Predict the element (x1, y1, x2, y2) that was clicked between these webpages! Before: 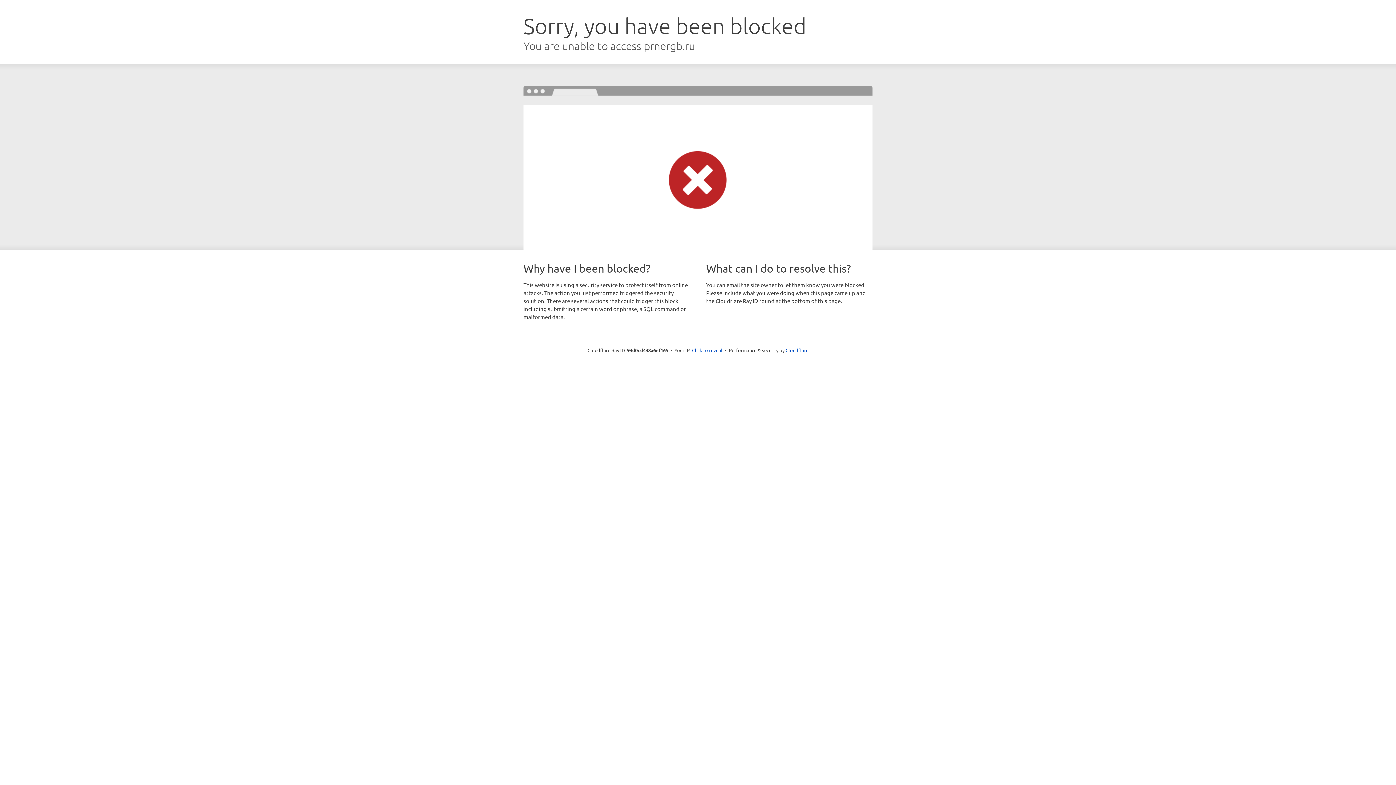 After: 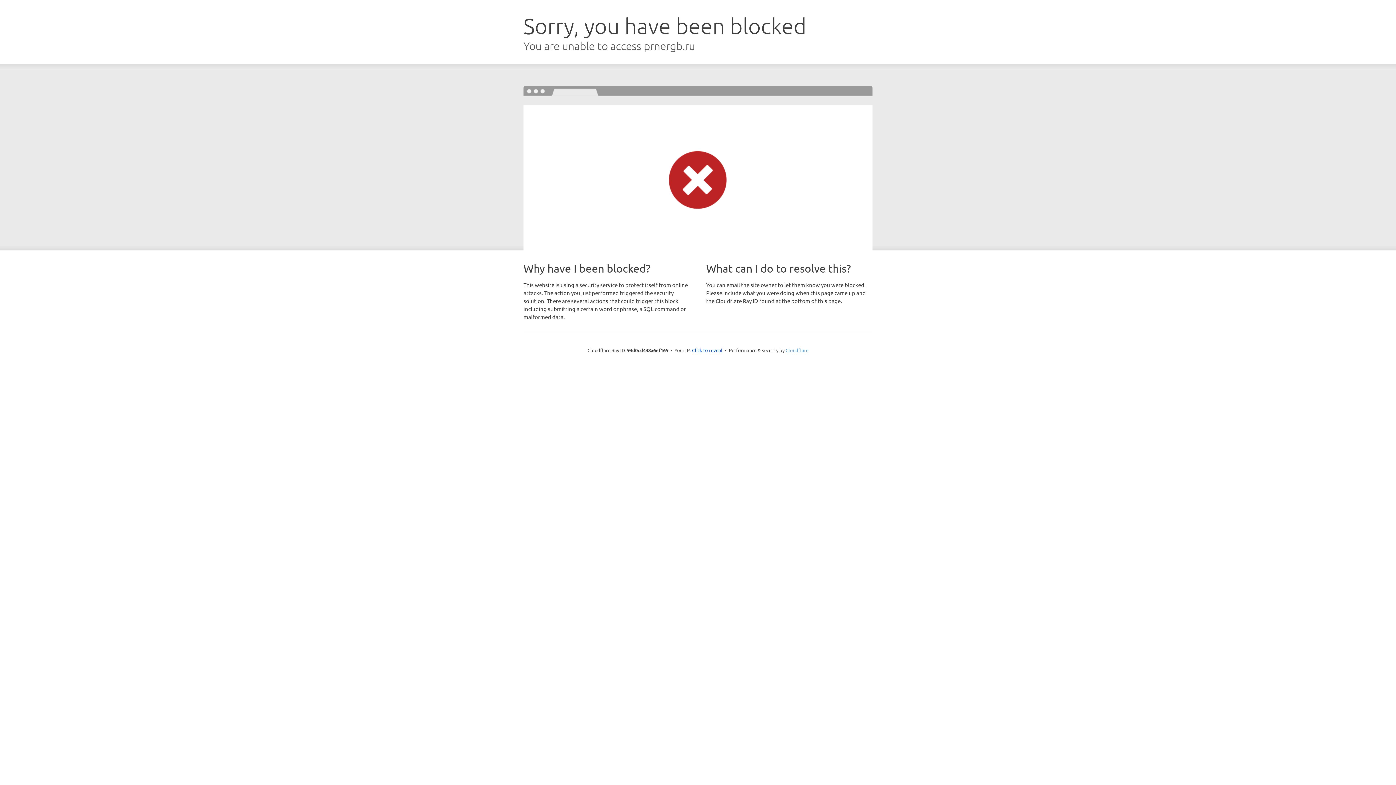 Action: bbox: (785, 347, 808, 353) label: Cloudflare